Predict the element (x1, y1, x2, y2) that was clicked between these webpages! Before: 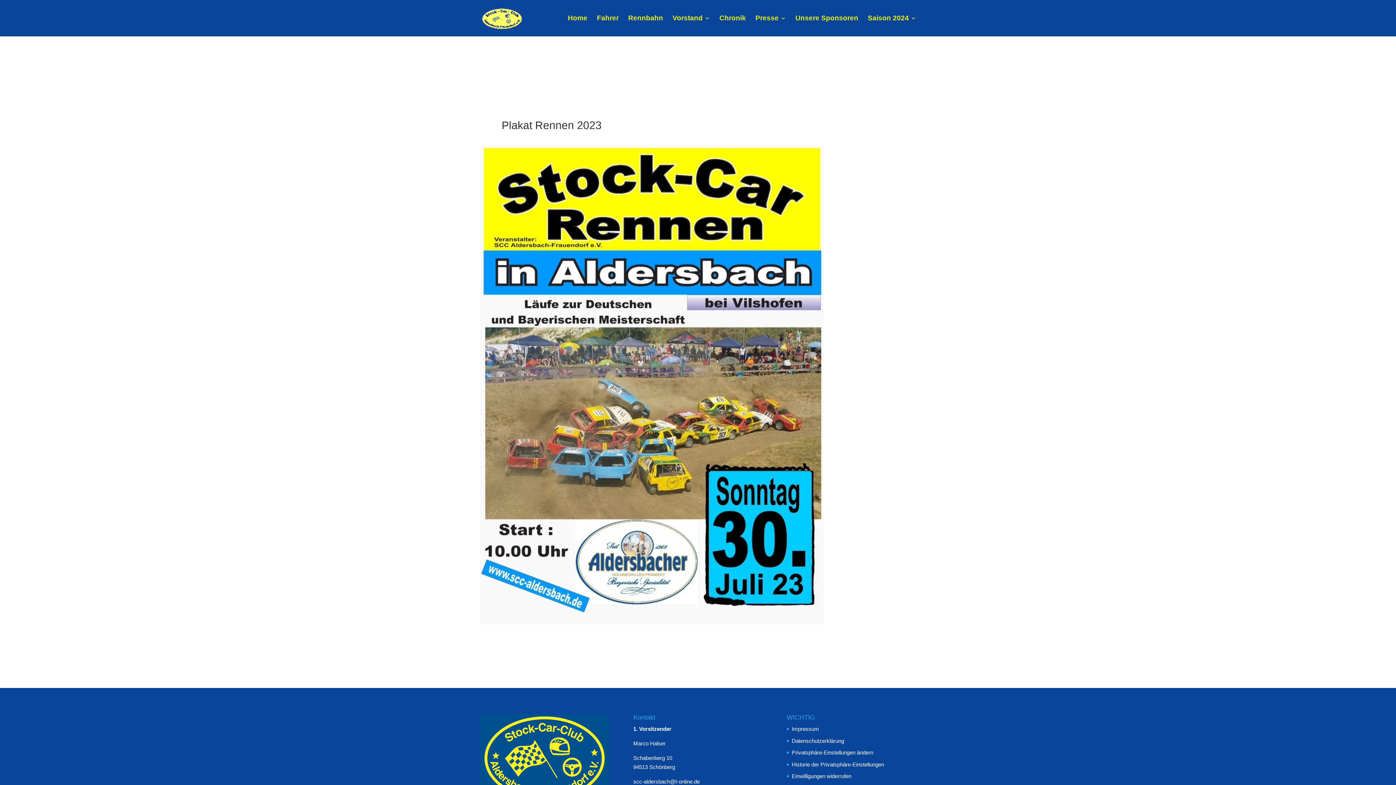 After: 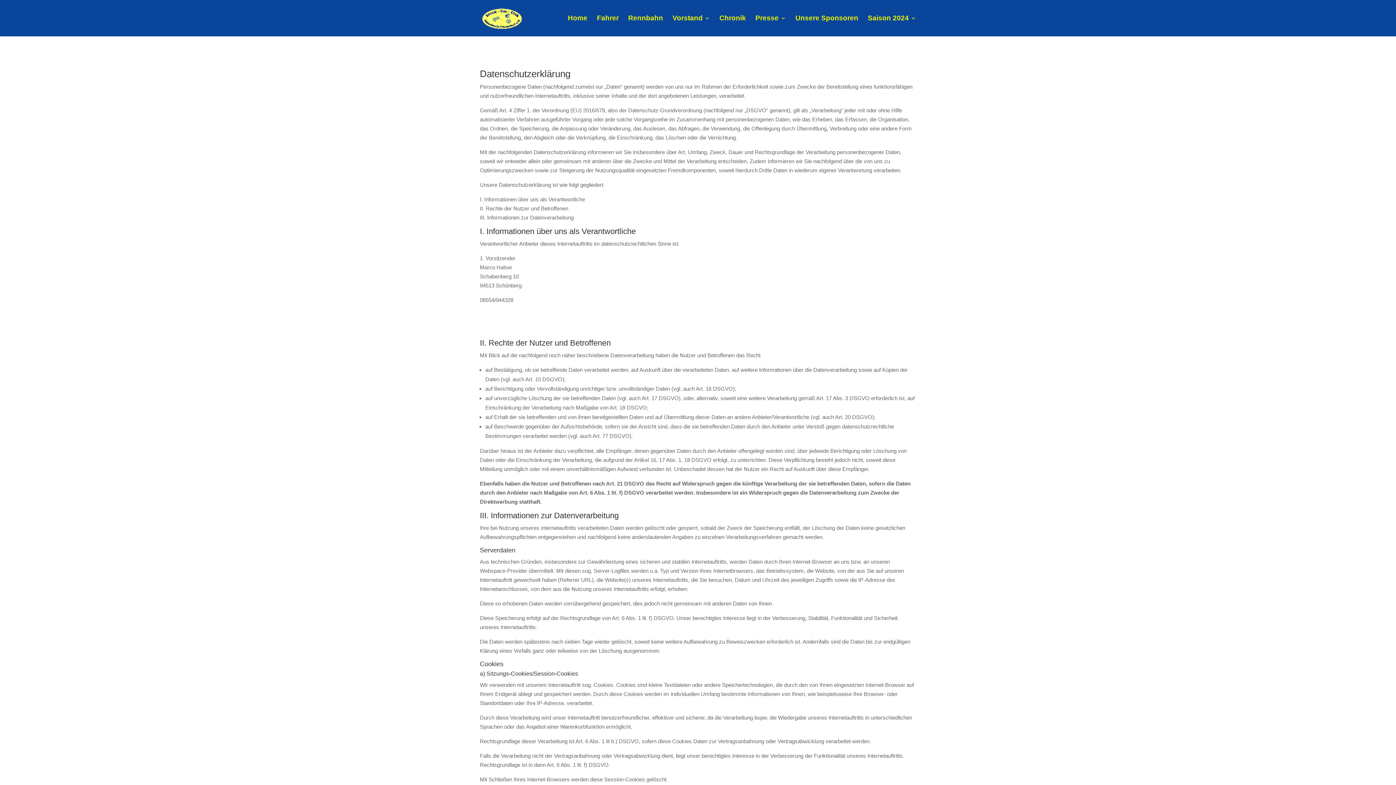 Action: label: Datenschutzerklärung bbox: (792, 738, 844, 744)